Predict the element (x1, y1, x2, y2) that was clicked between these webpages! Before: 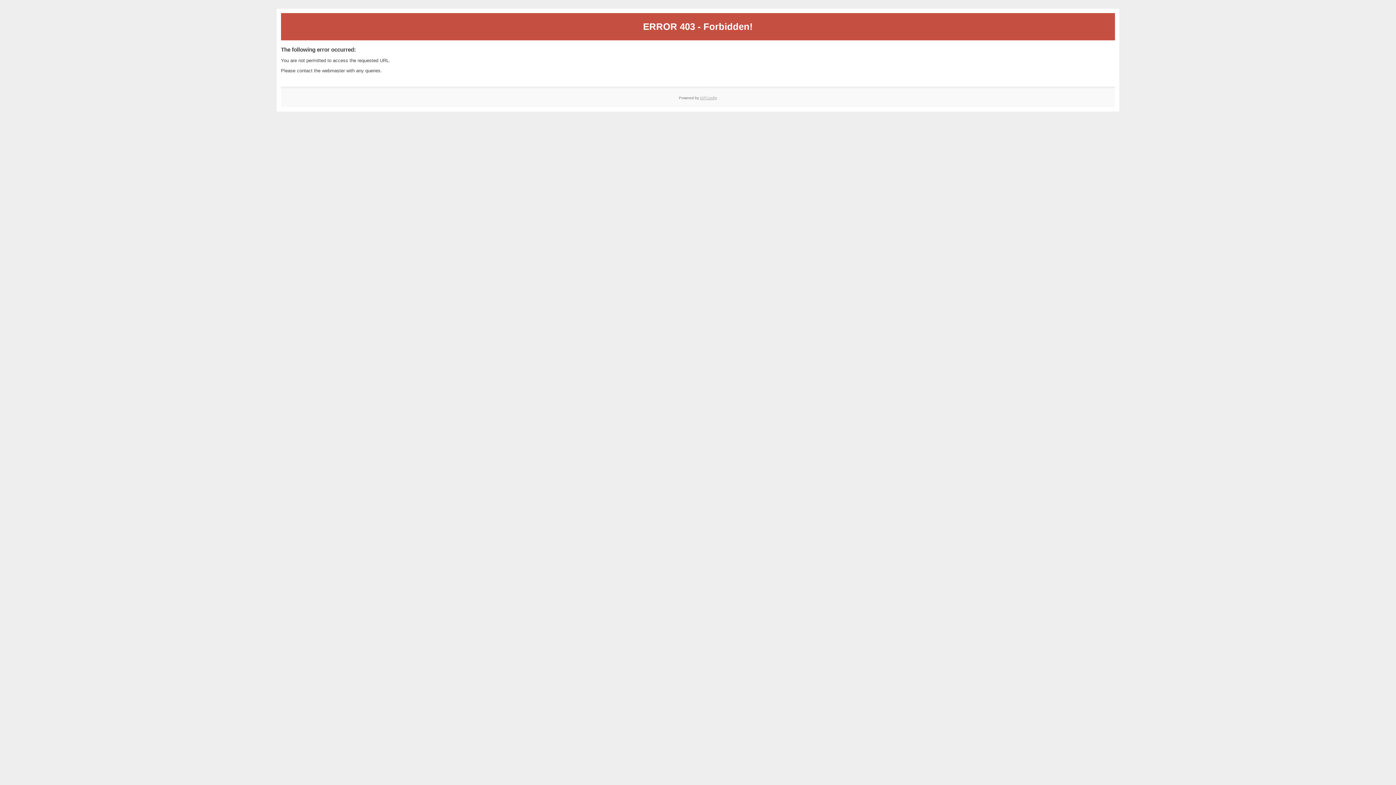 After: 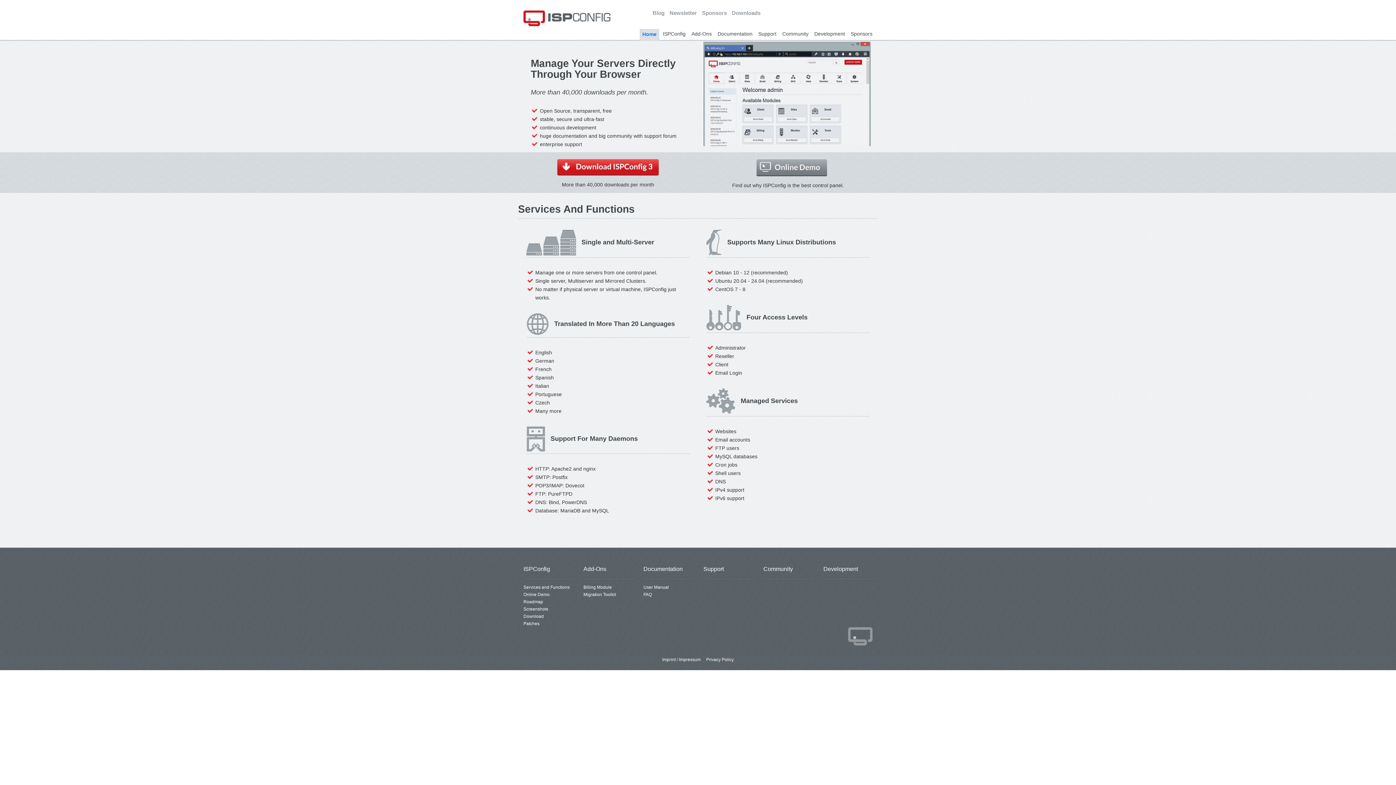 Action: bbox: (700, 95, 717, 99) label: ISPConfig